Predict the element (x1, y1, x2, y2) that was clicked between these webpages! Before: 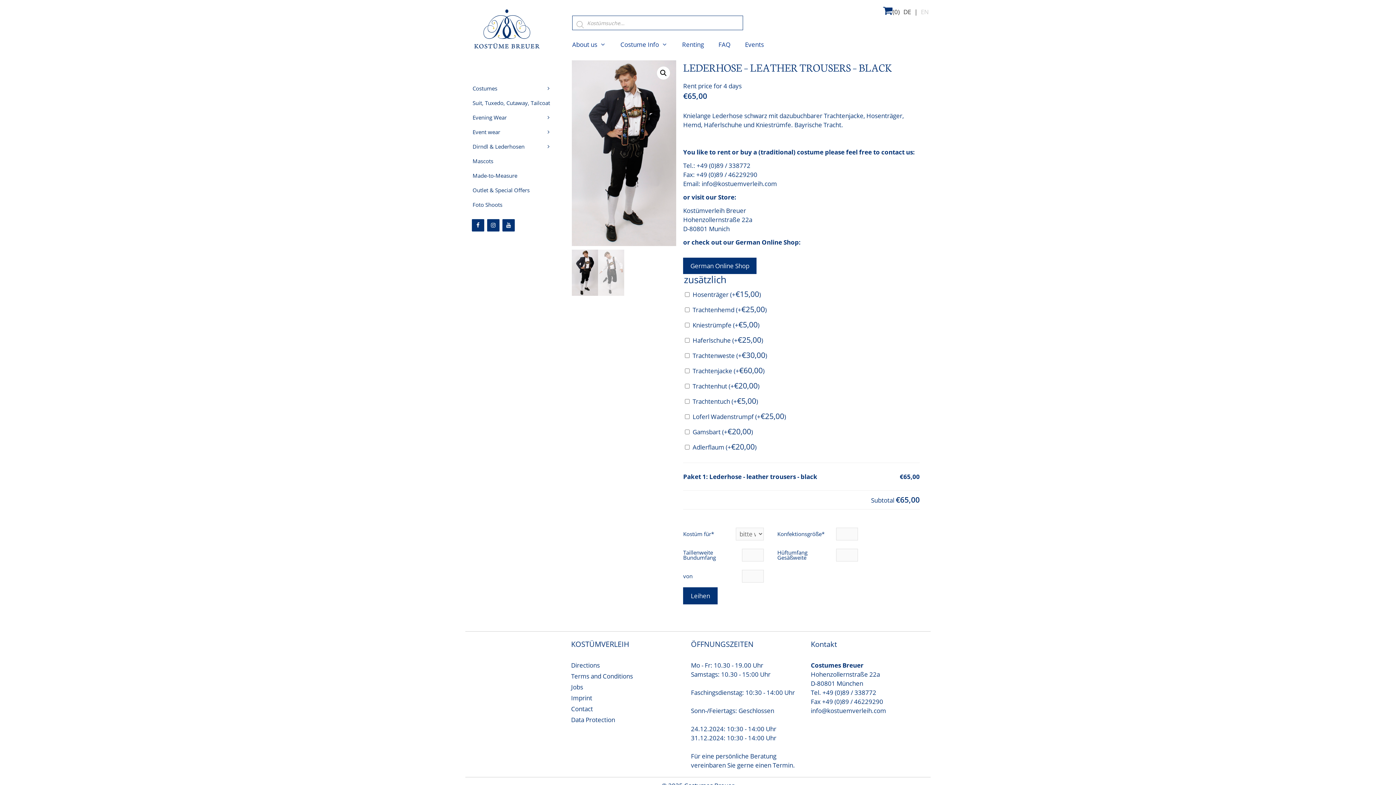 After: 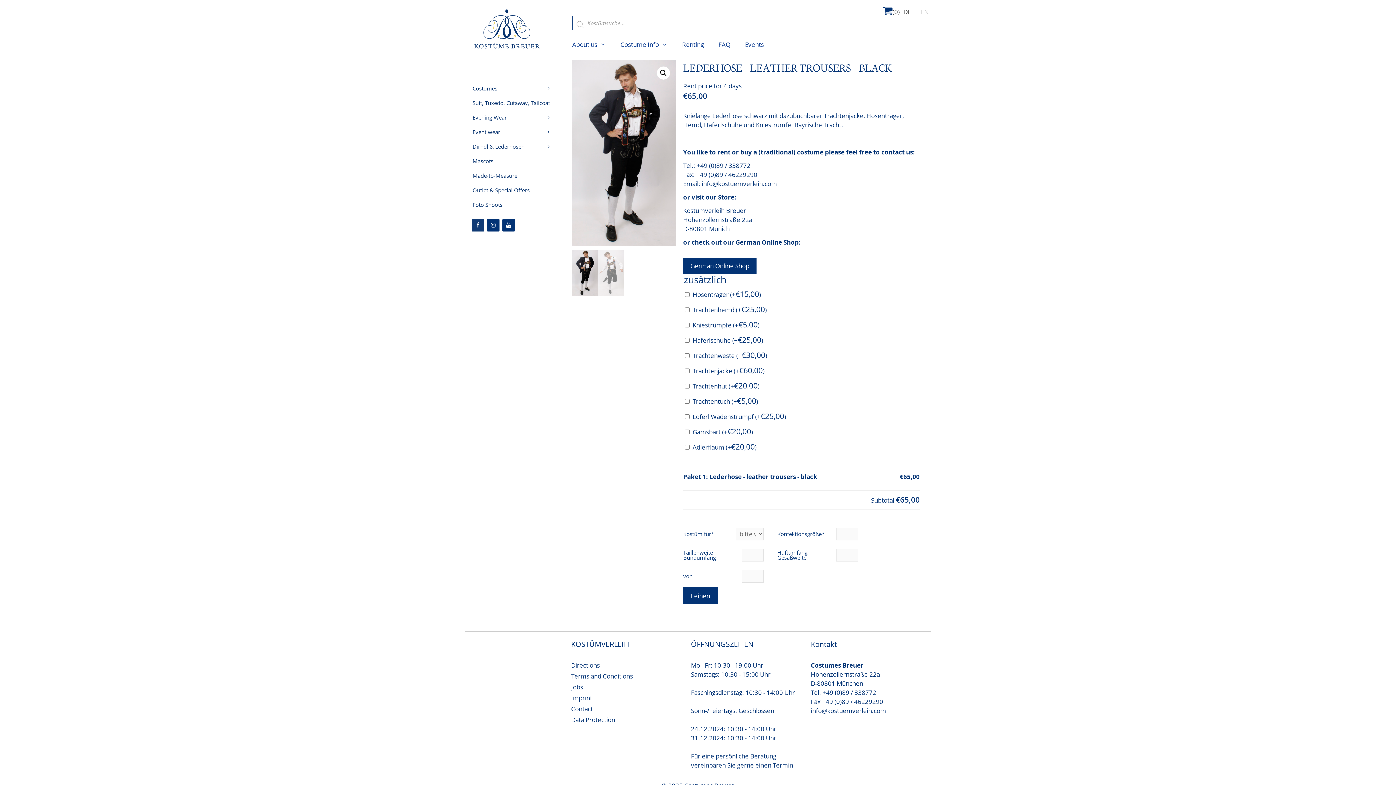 Action: bbox: (472, 219, 484, 231) label: Facebook